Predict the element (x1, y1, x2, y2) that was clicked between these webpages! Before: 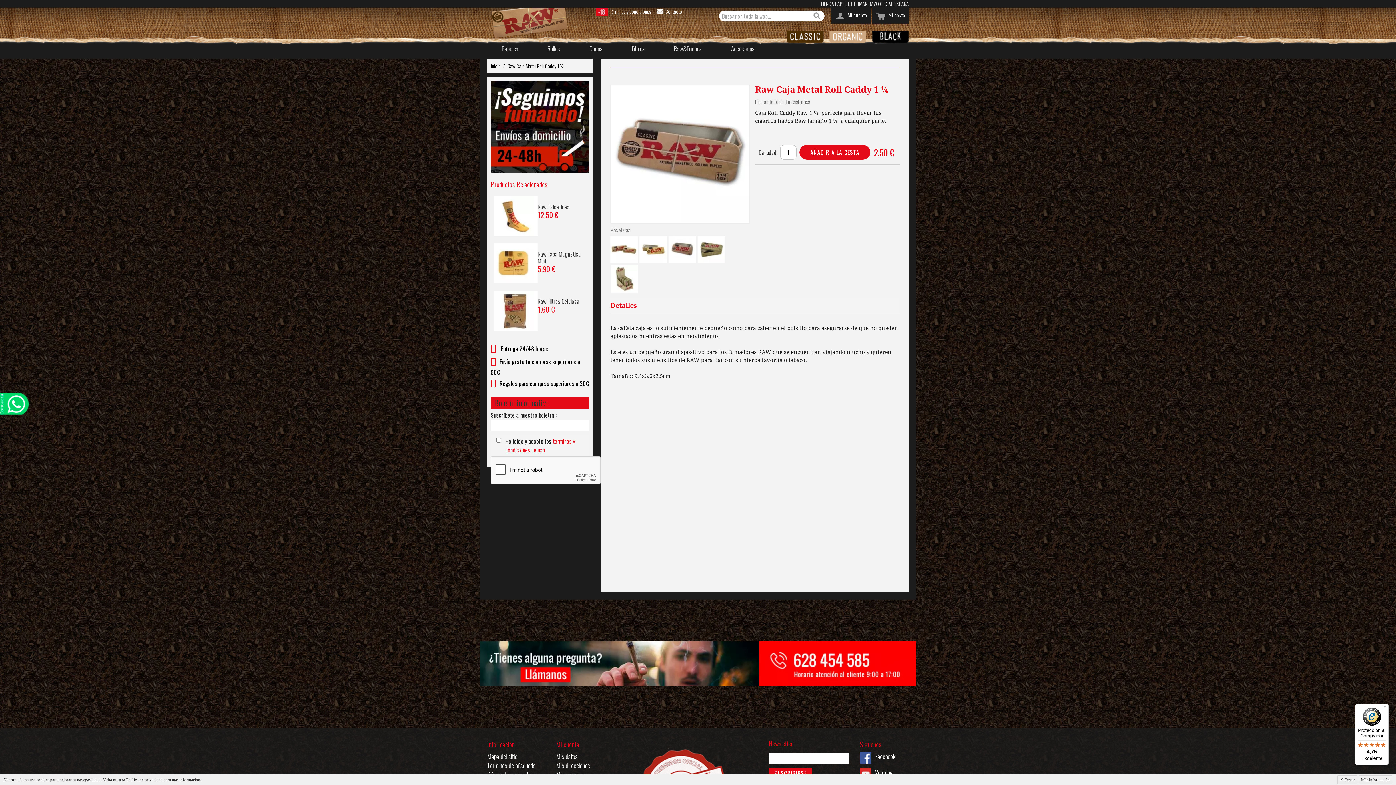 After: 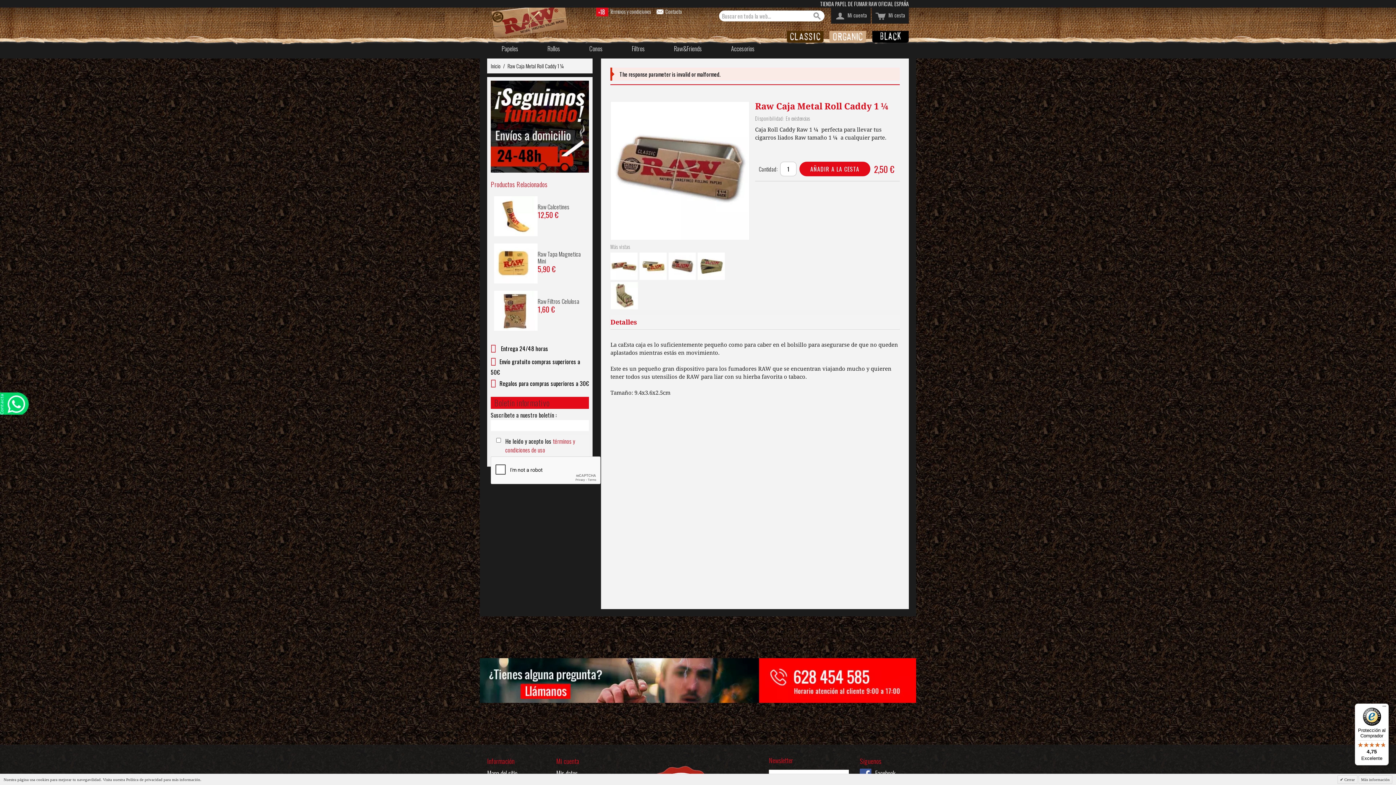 Action: label: SUSCRIBIRSE bbox: (769, 768, 812, 779)